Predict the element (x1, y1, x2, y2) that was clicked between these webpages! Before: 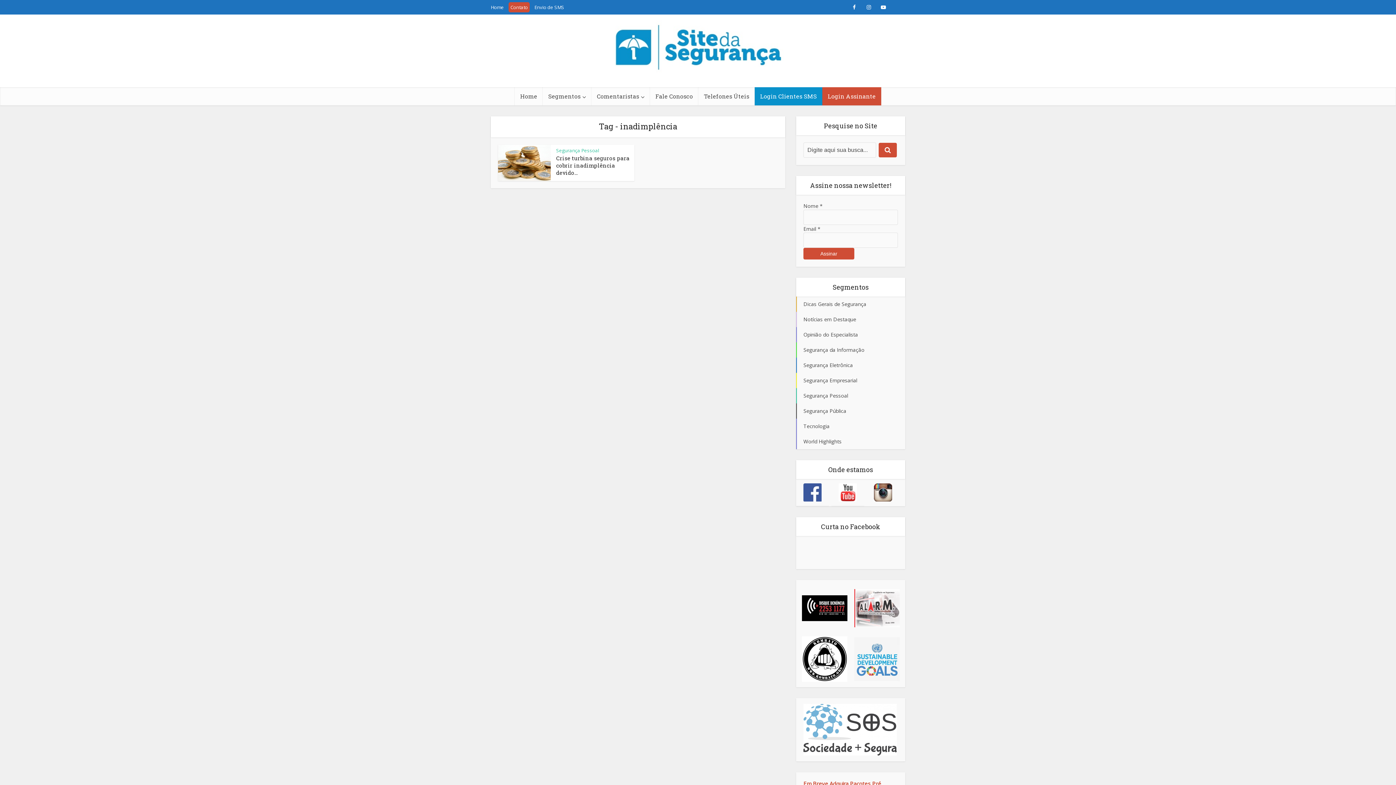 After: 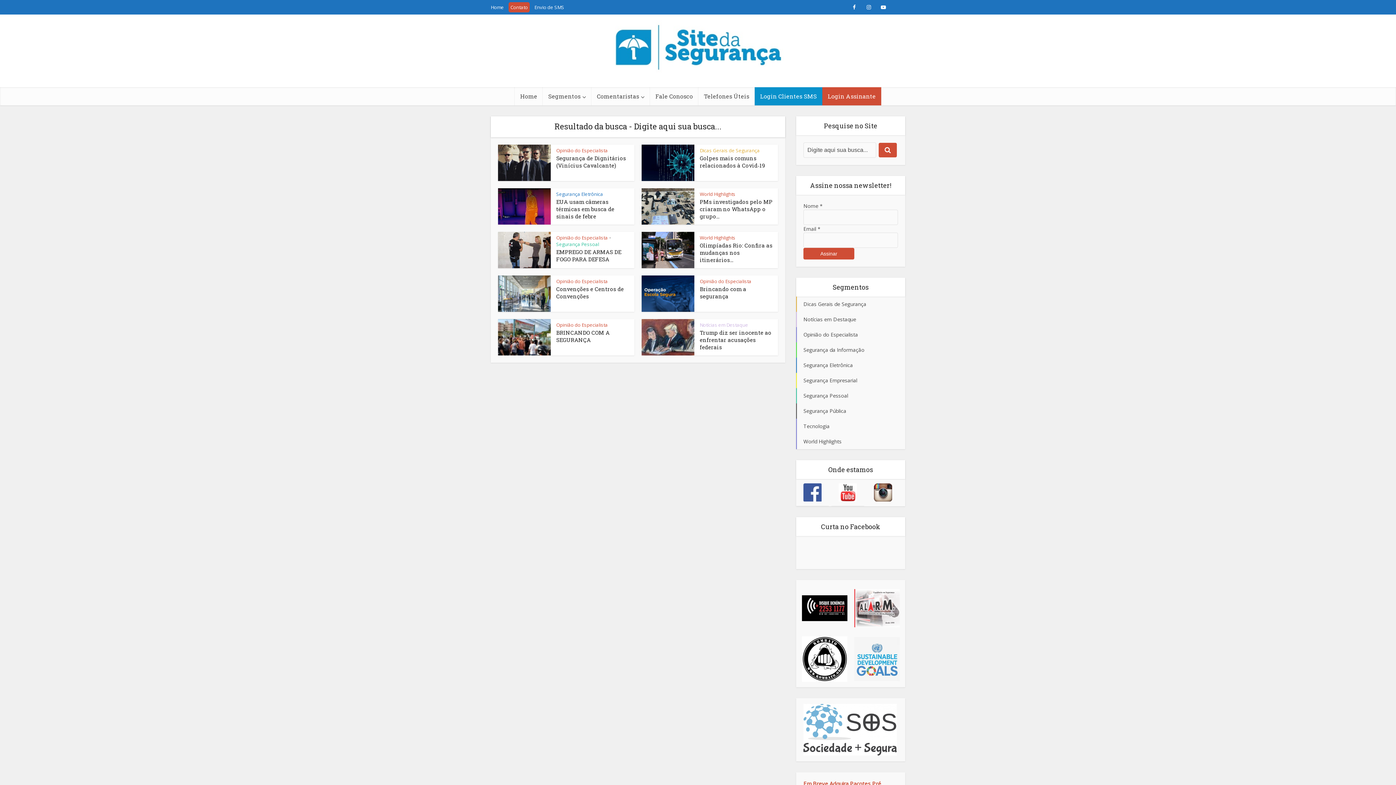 Action: bbox: (878, 142, 897, 157)